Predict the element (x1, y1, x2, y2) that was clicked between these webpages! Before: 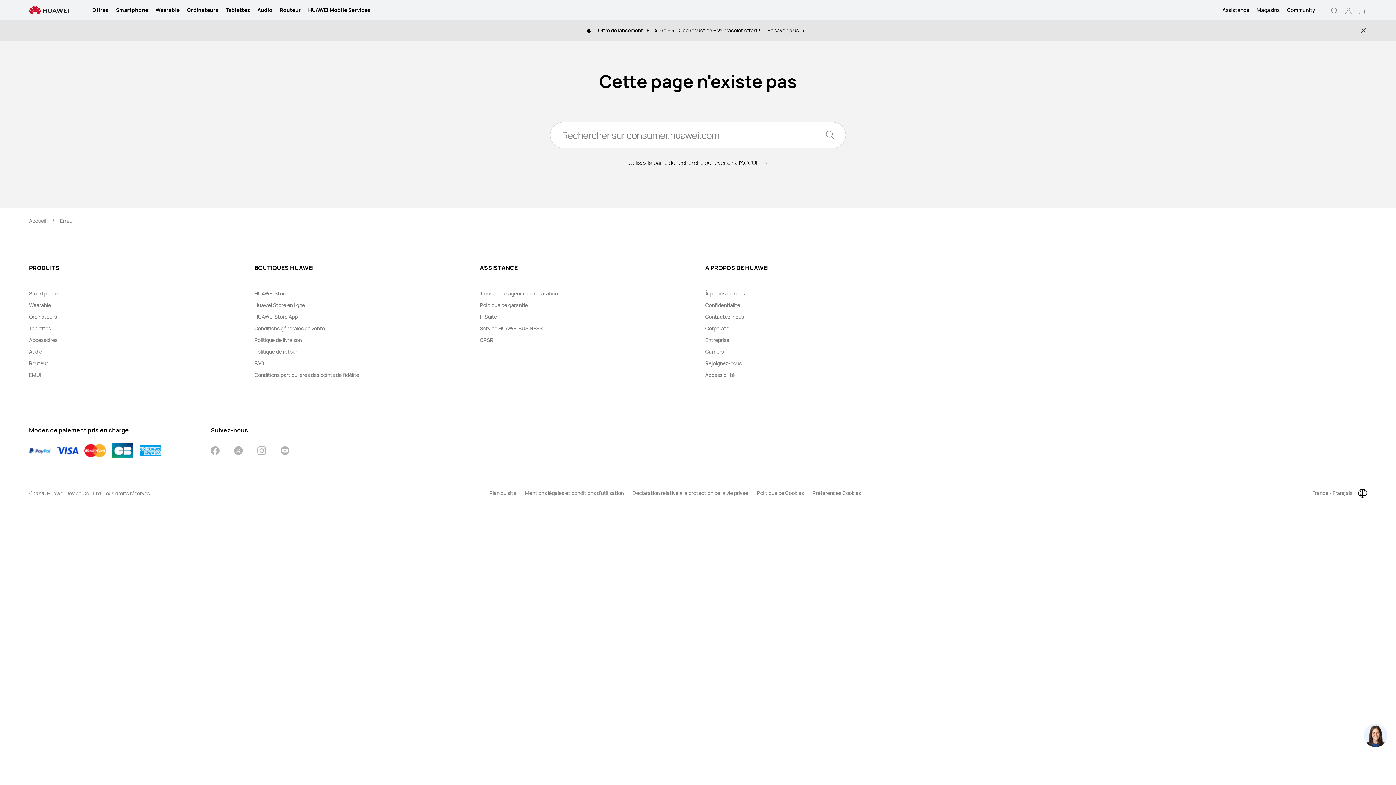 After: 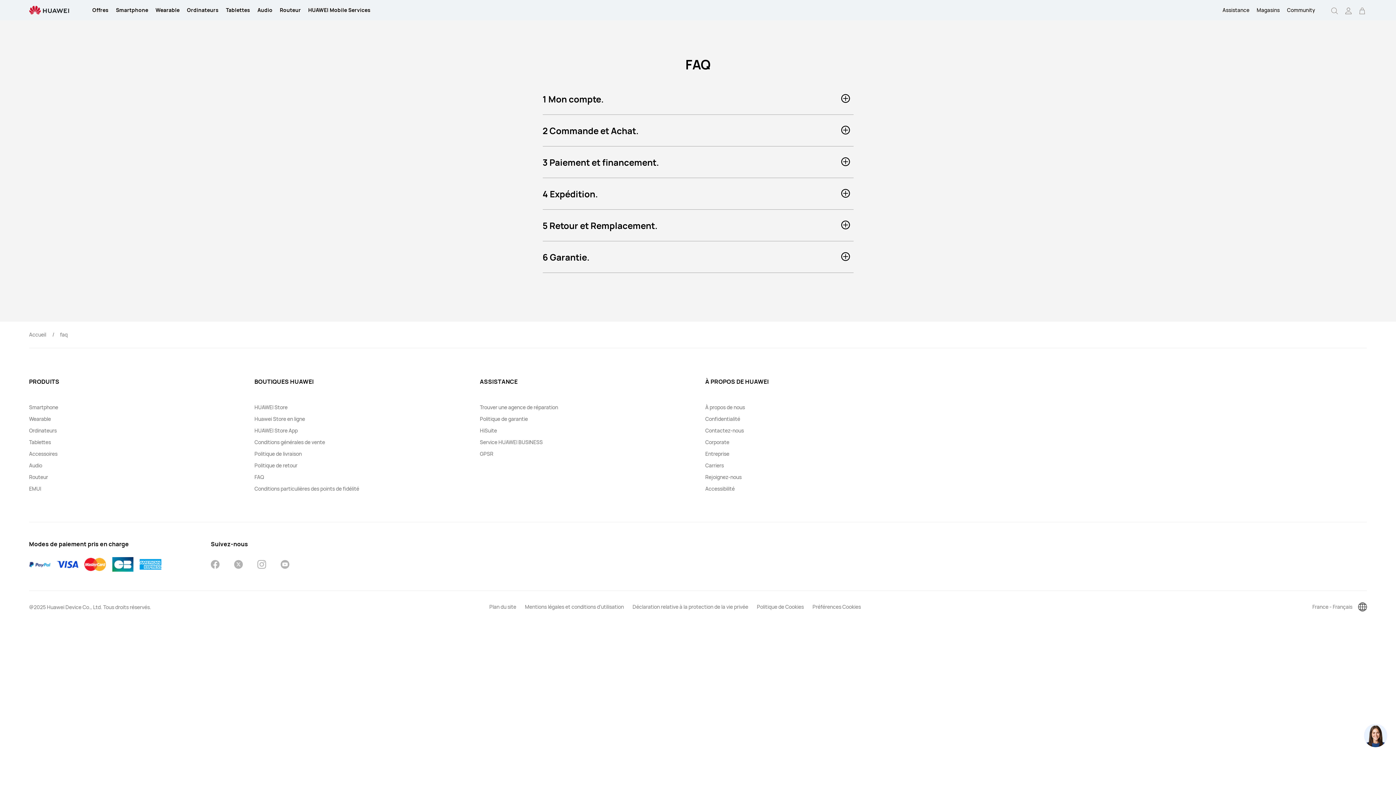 Action: label: FAQ bbox: (254, 360, 264, 366)